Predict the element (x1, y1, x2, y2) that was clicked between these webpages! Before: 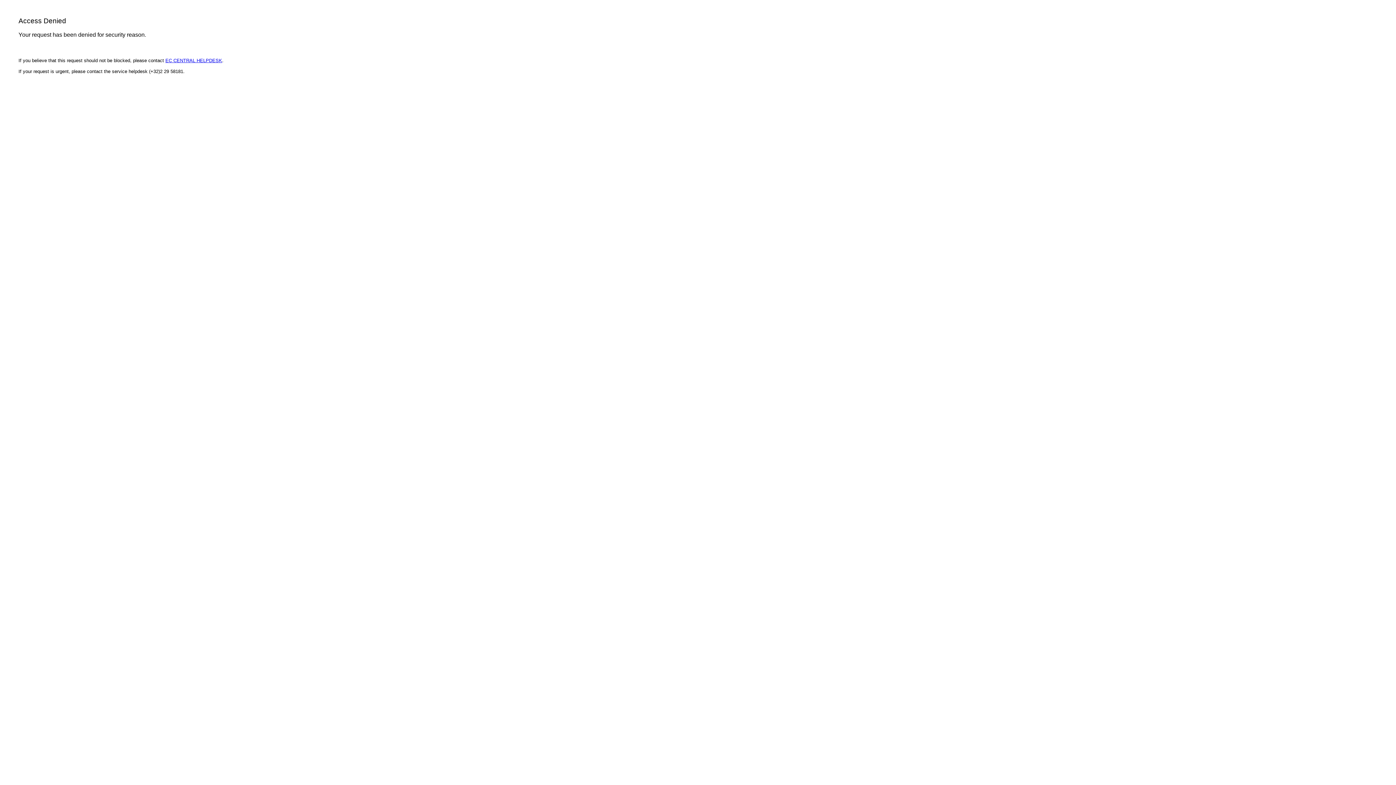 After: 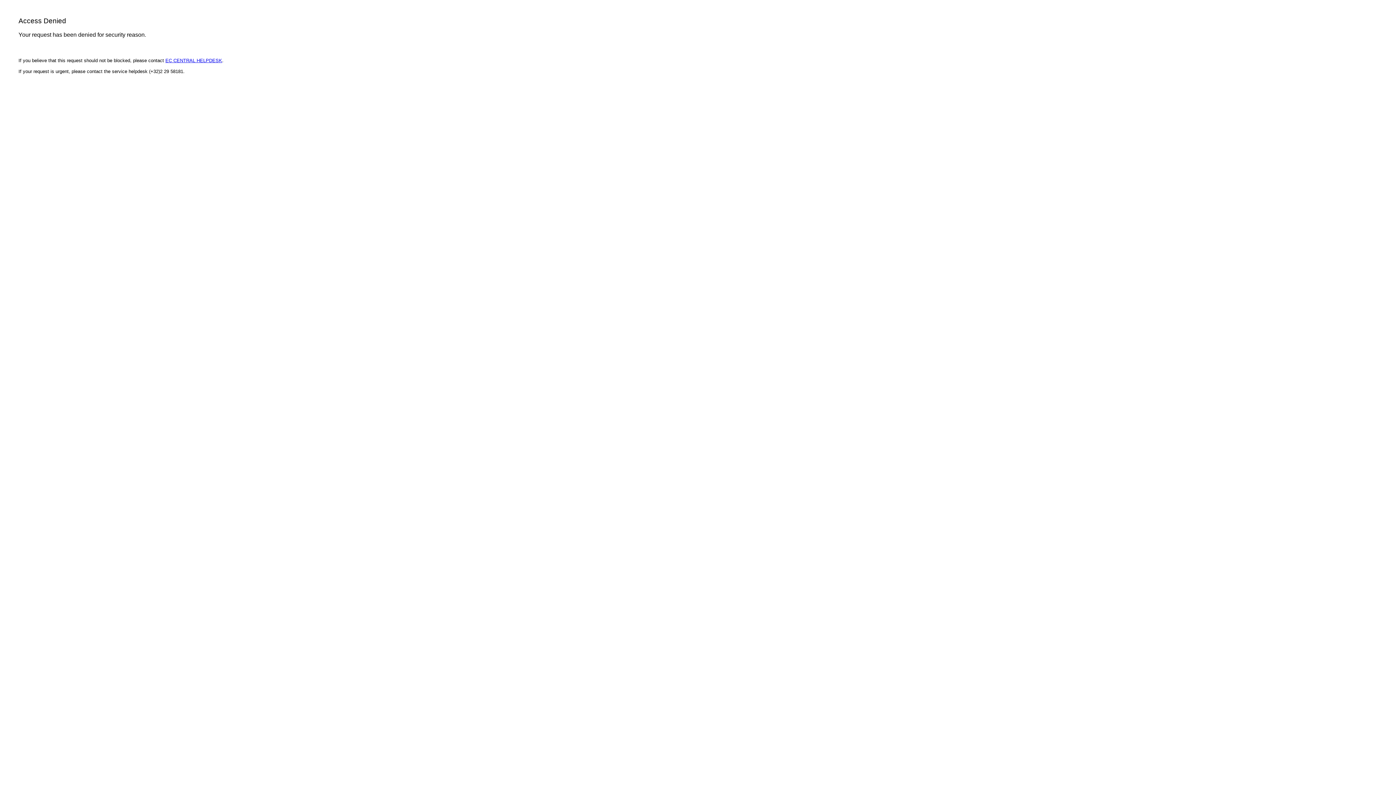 Action: label: EC CENTRAL HELPDESK bbox: (165, 57, 222, 63)